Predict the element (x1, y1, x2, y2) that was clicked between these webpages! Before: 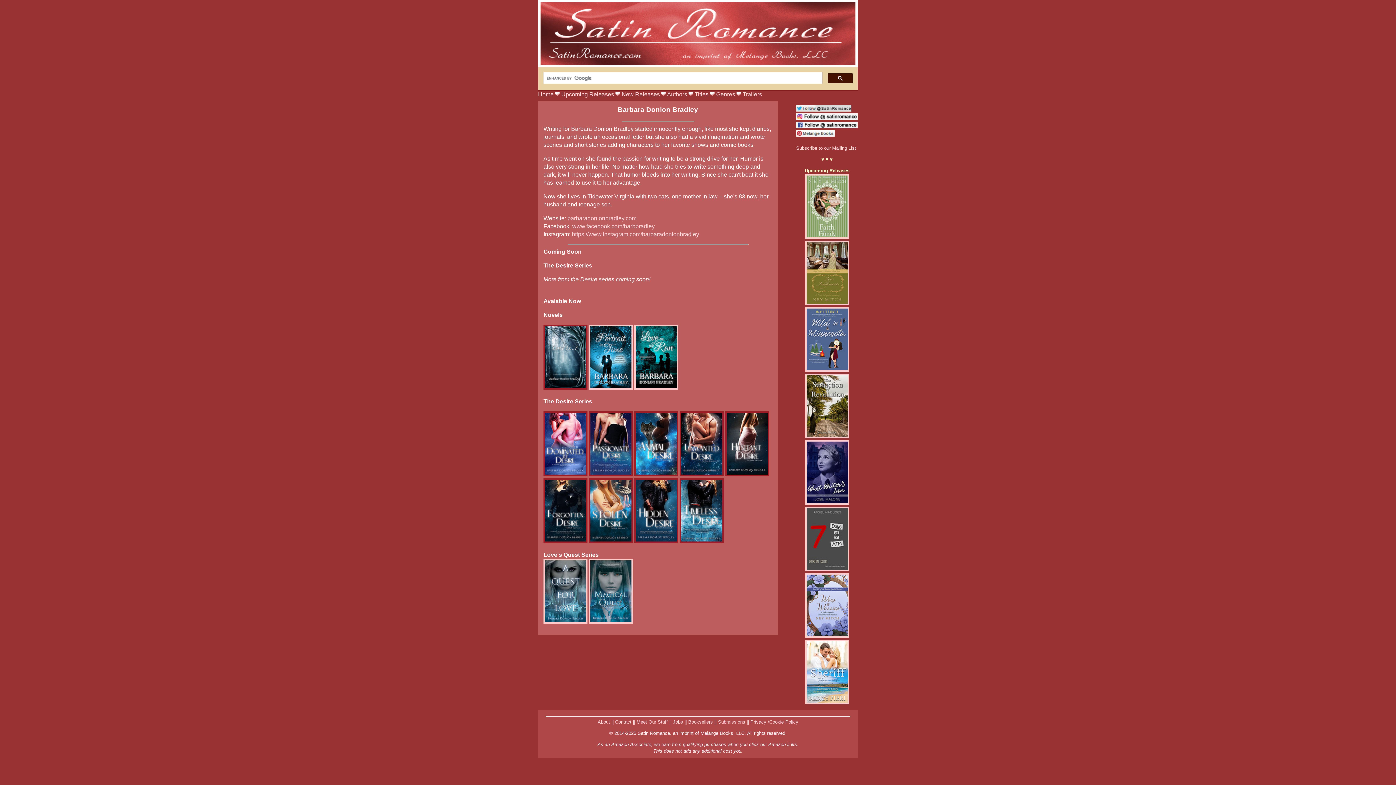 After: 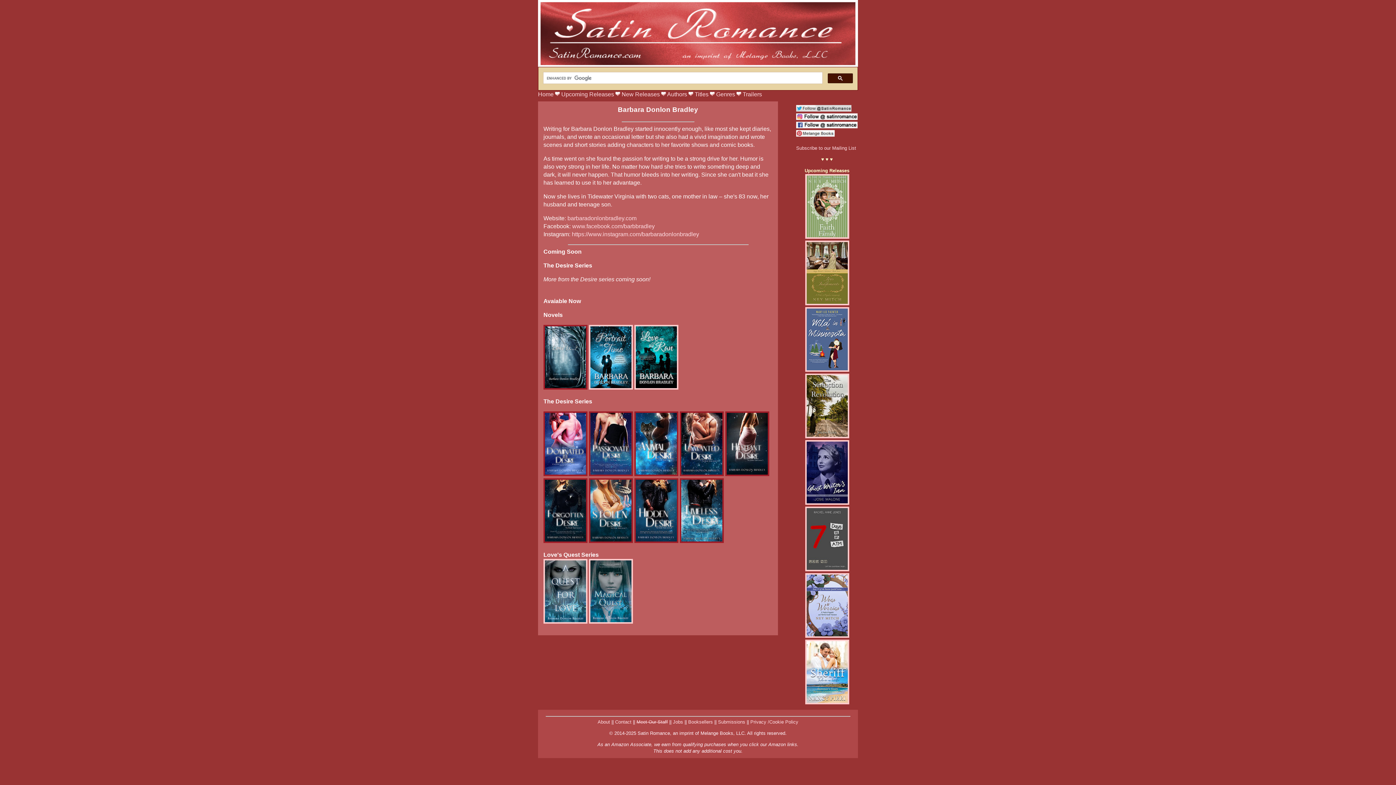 Action: bbox: (636, 719, 668, 725) label: Meet Our Staff